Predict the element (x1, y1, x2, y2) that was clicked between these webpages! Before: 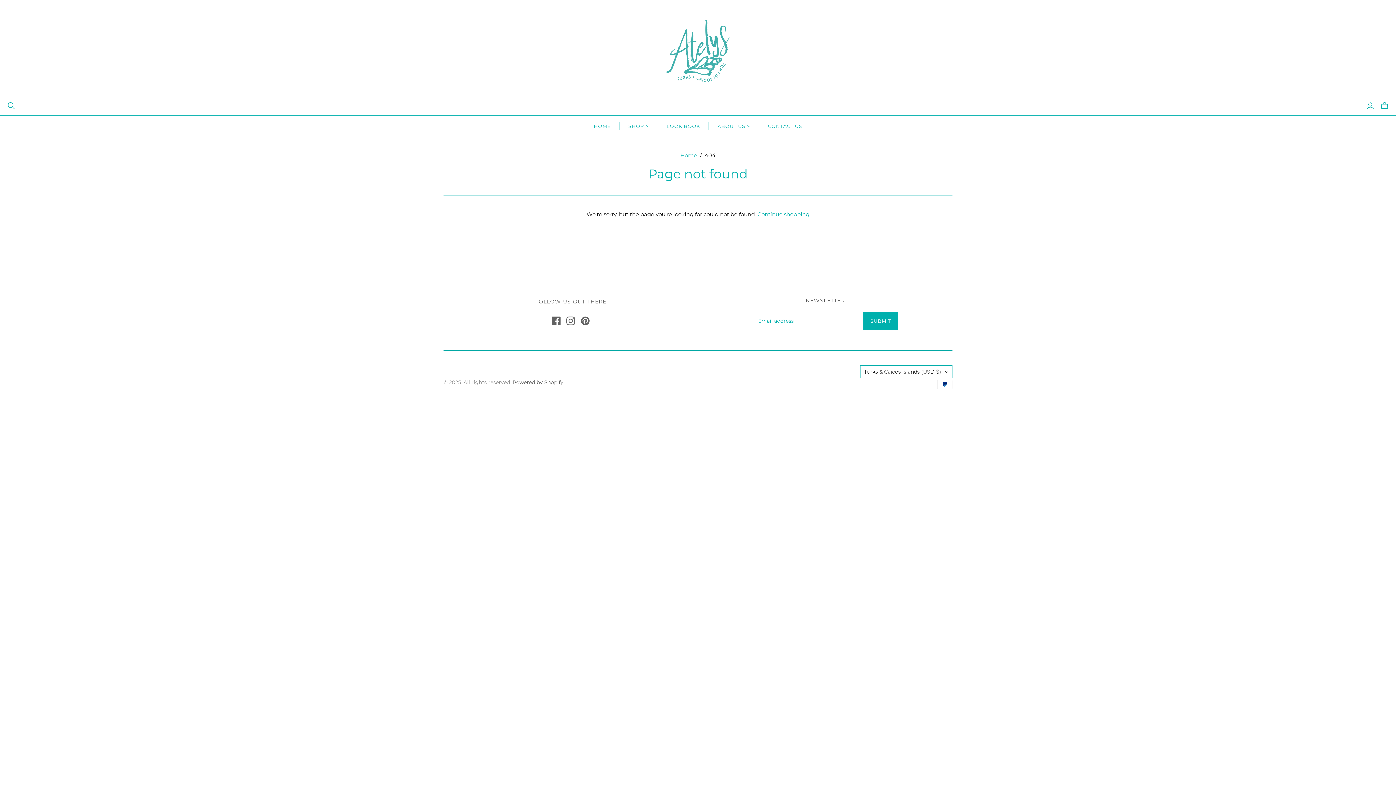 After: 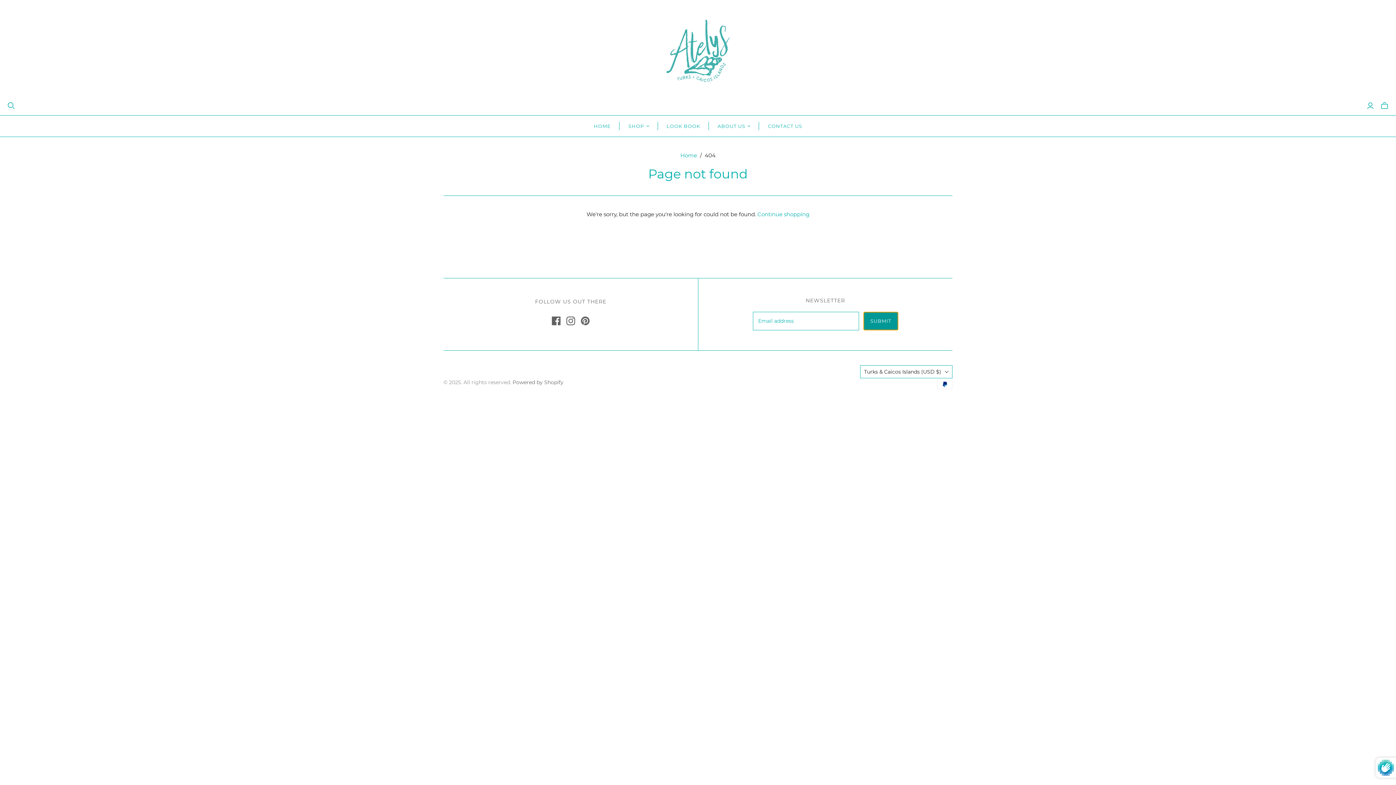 Action: label: SUBMIT bbox: (863, 311, 898, 330)